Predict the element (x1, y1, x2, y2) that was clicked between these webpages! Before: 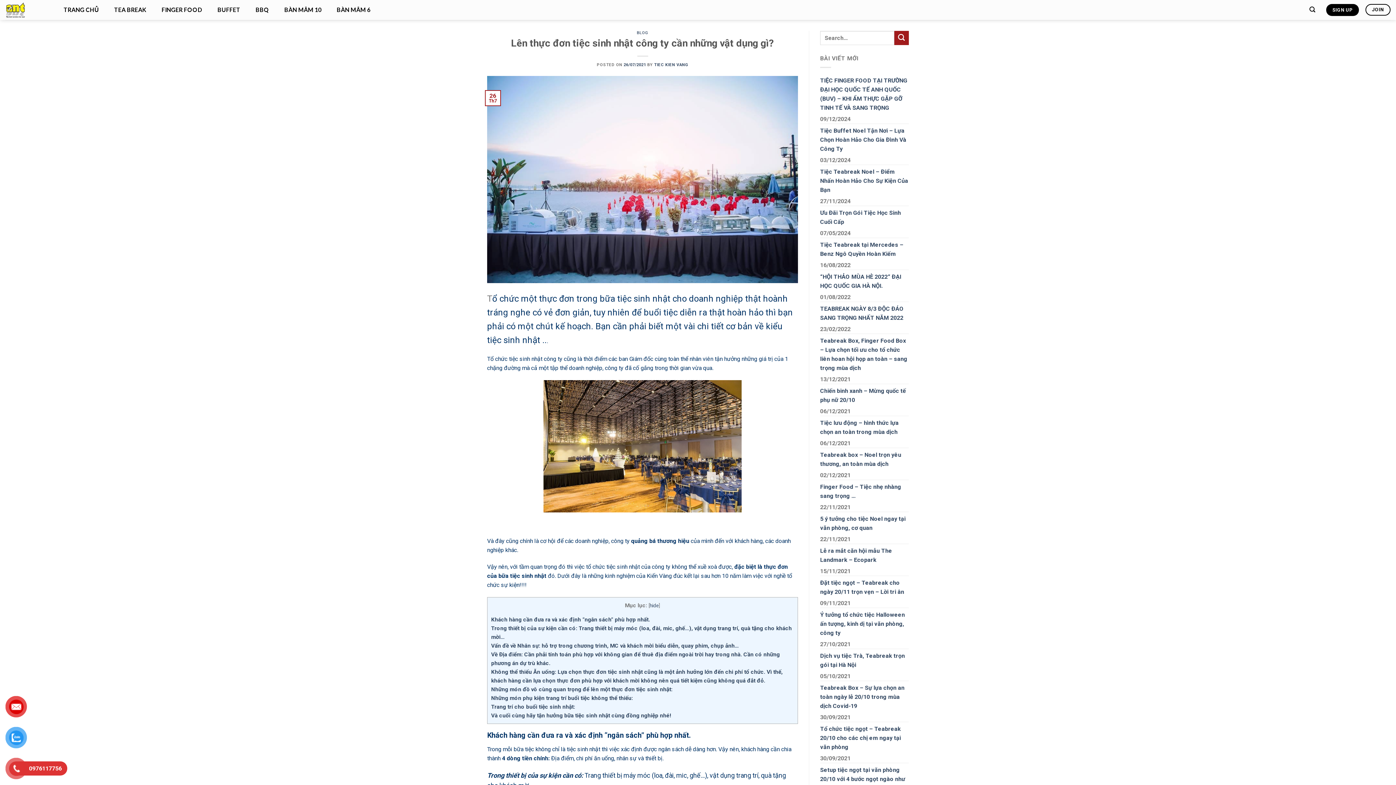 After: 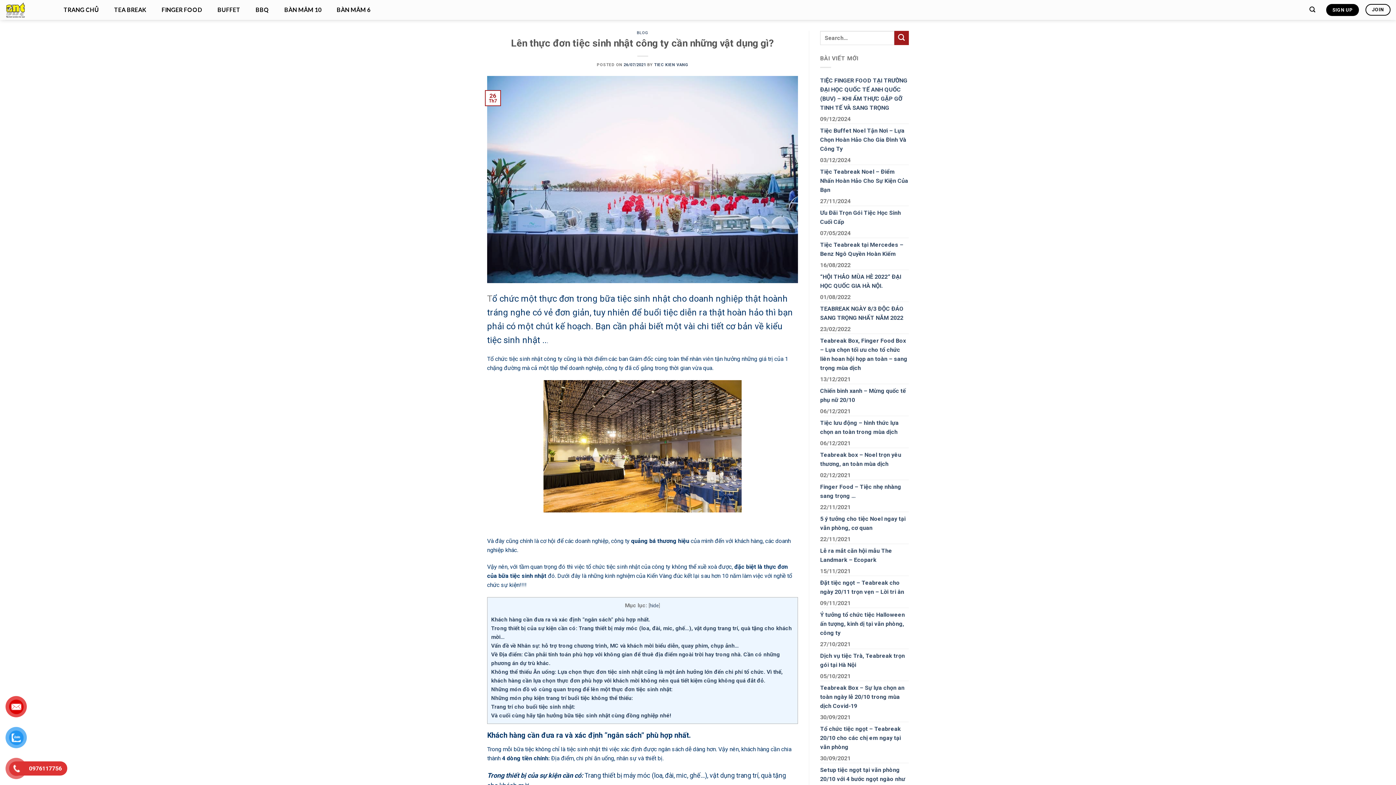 Action: bbox: (487, 175, 798, 182)